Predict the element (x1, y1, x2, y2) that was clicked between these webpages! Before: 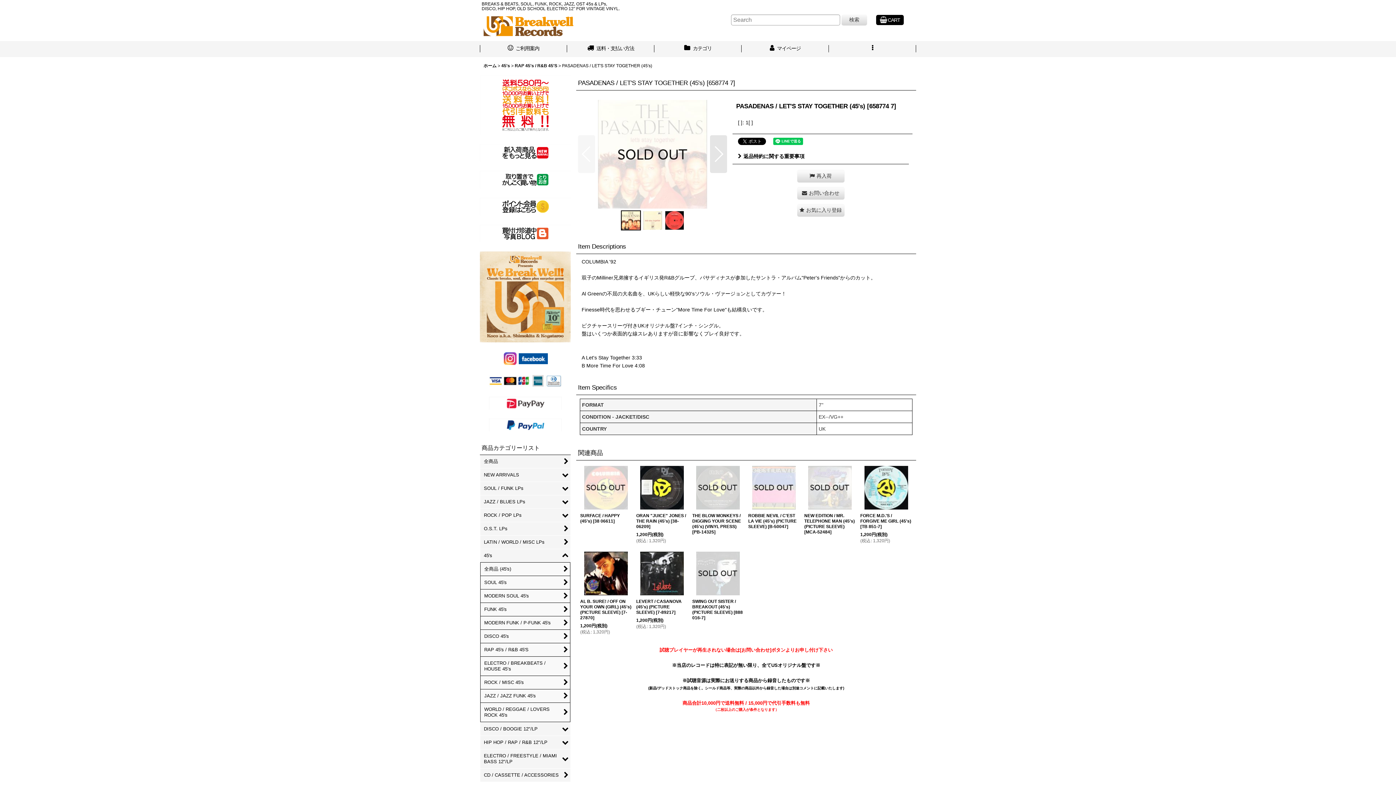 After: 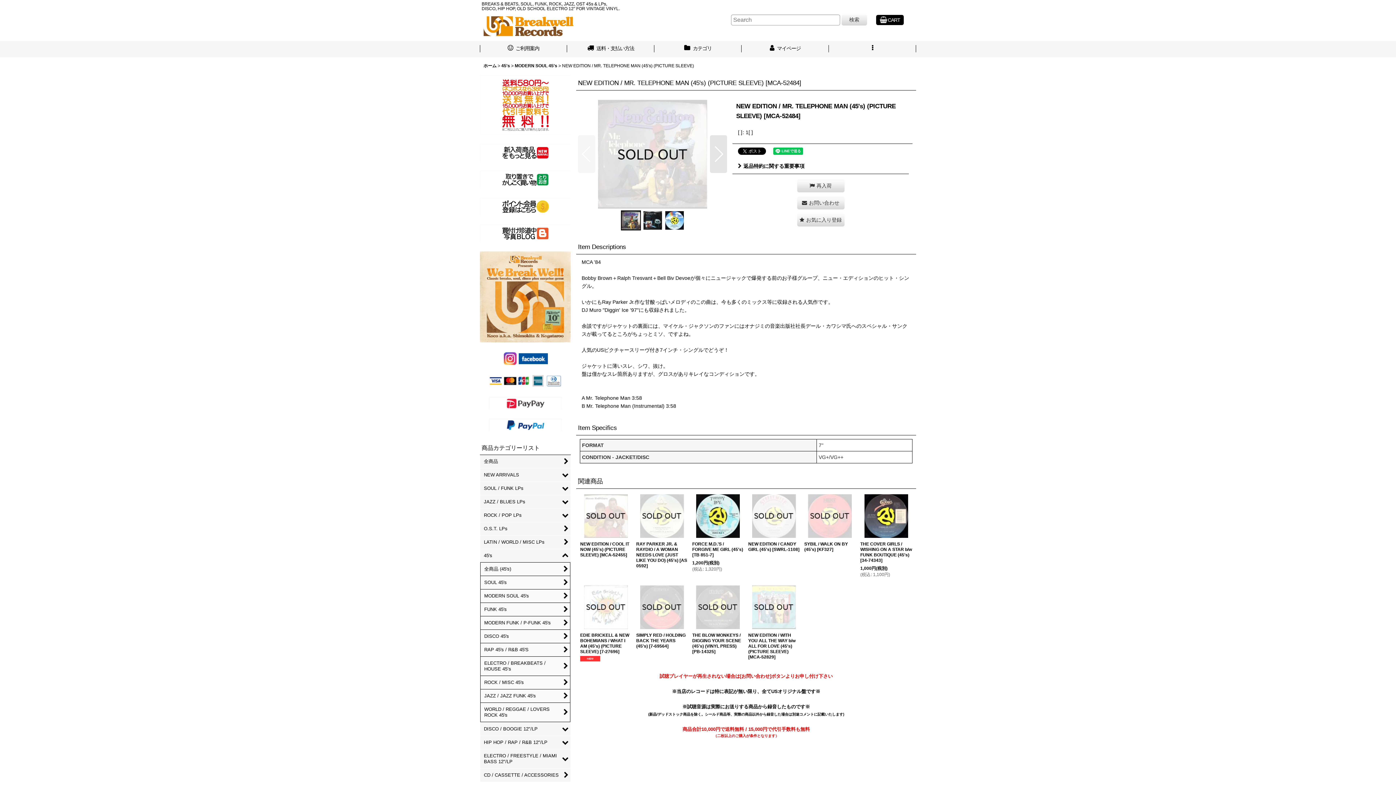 Action: label: NEW EDITION / MR. TELEPHONE MAN (45's) (PICTURE SLEEVE) [MCA-52484] bbox: (802, 462, 858, 548)